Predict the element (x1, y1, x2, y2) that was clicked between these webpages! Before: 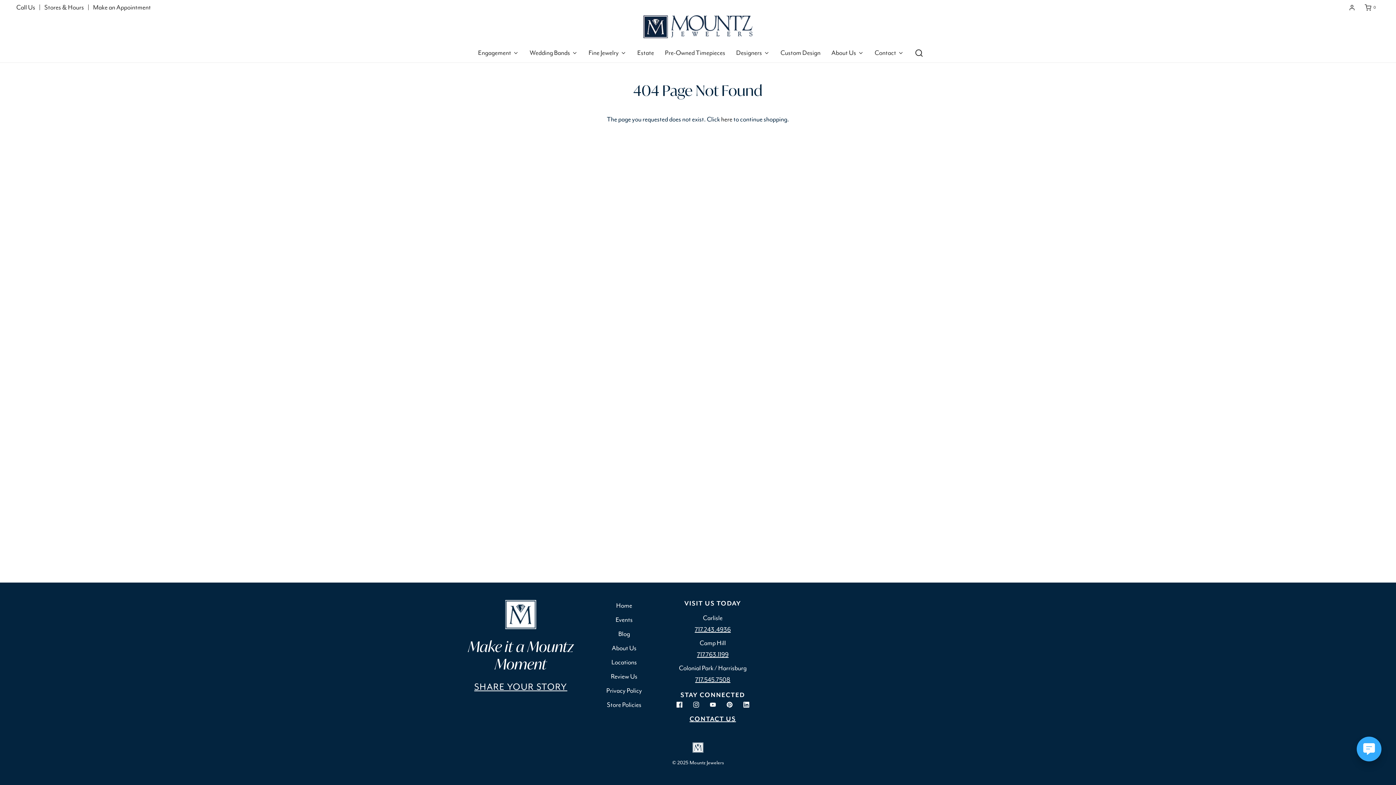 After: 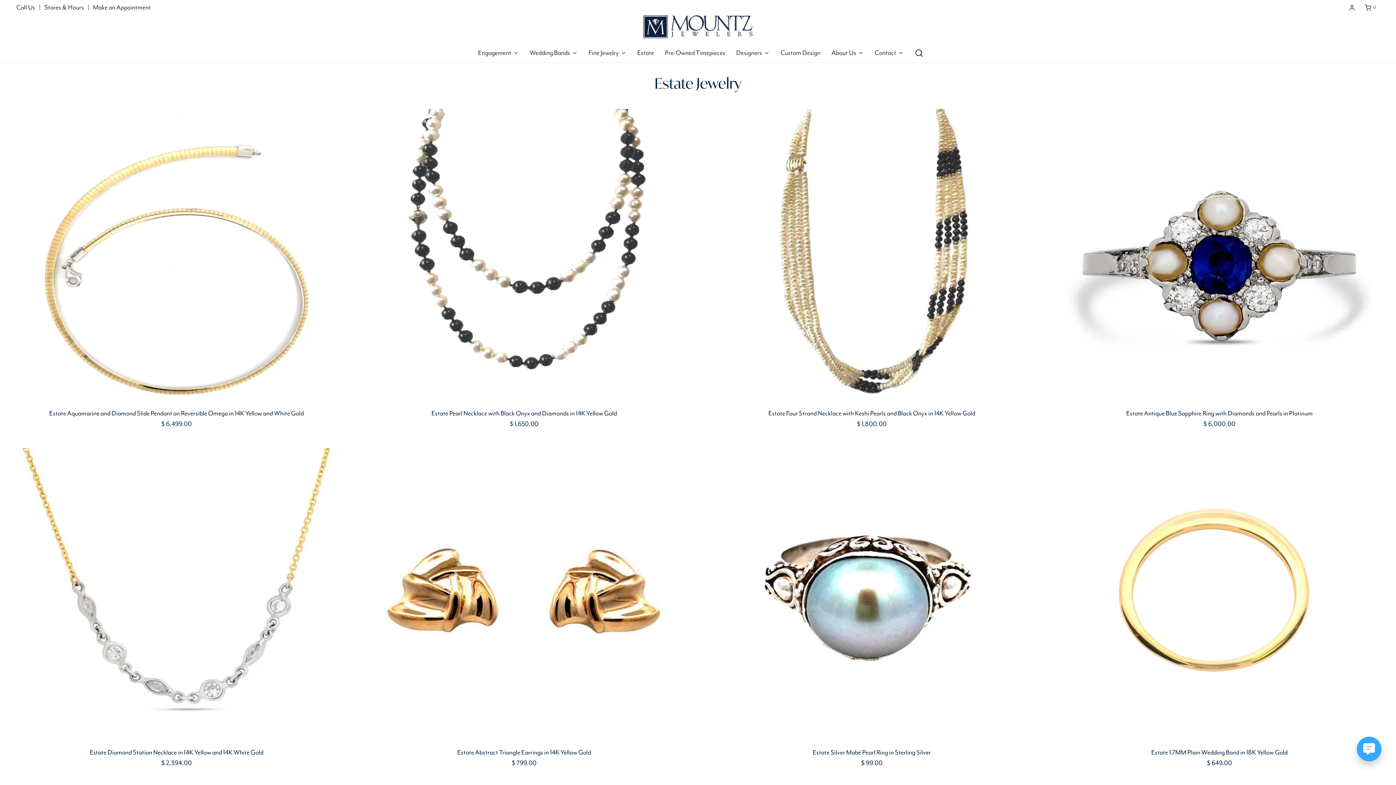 Action: label: Estate bbox: (637, 43, 654, 62)